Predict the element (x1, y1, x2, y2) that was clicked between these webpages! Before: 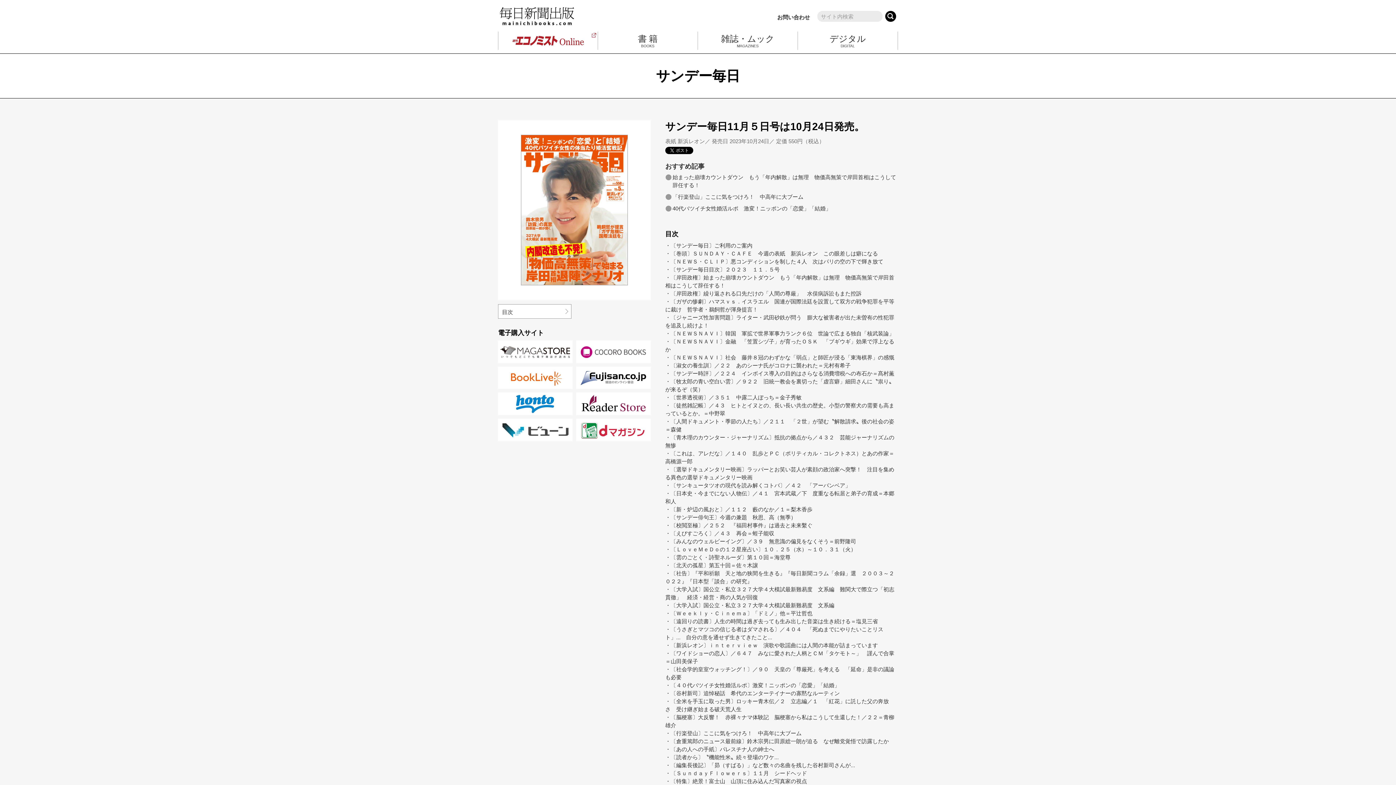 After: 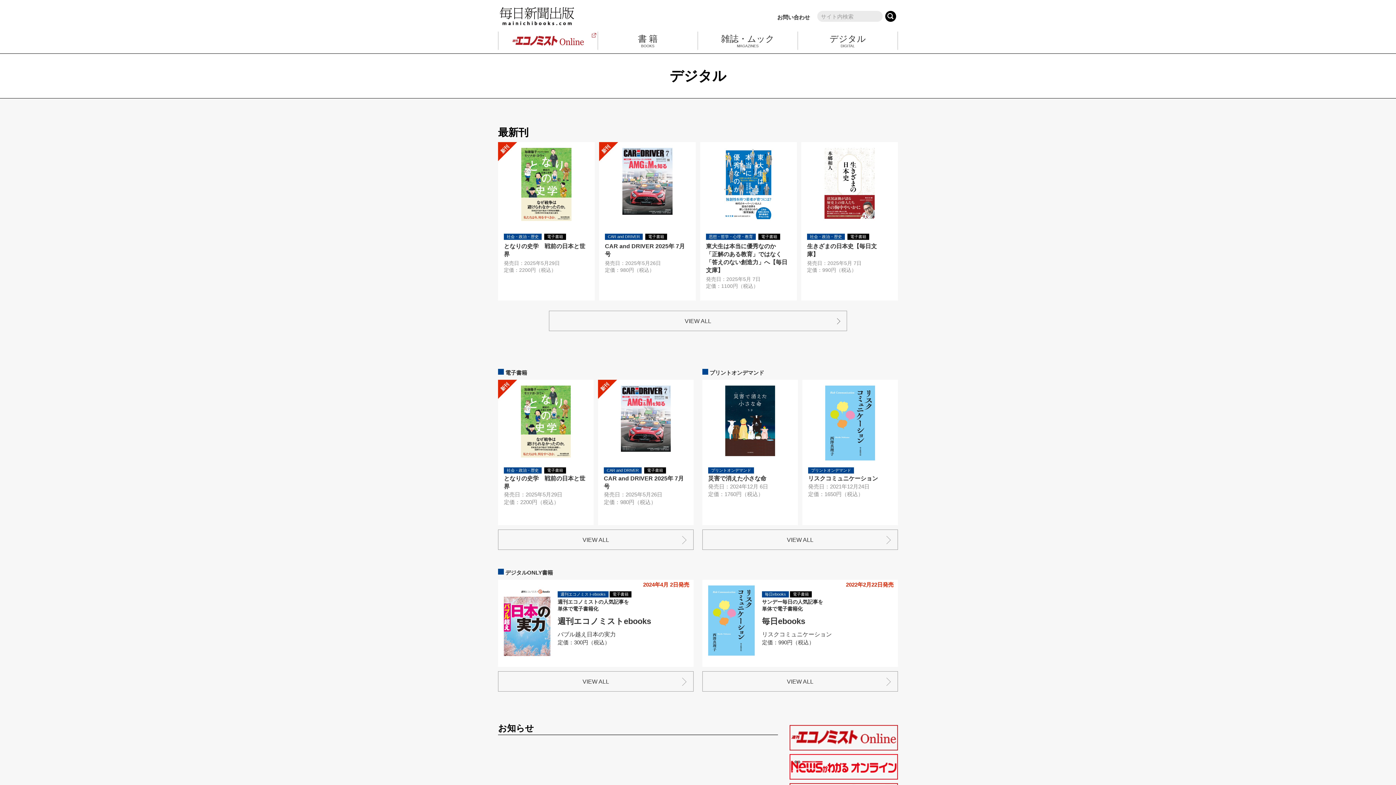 Action: bbox: (798, 31, 897, 49) label: デジタル

DIGITAL